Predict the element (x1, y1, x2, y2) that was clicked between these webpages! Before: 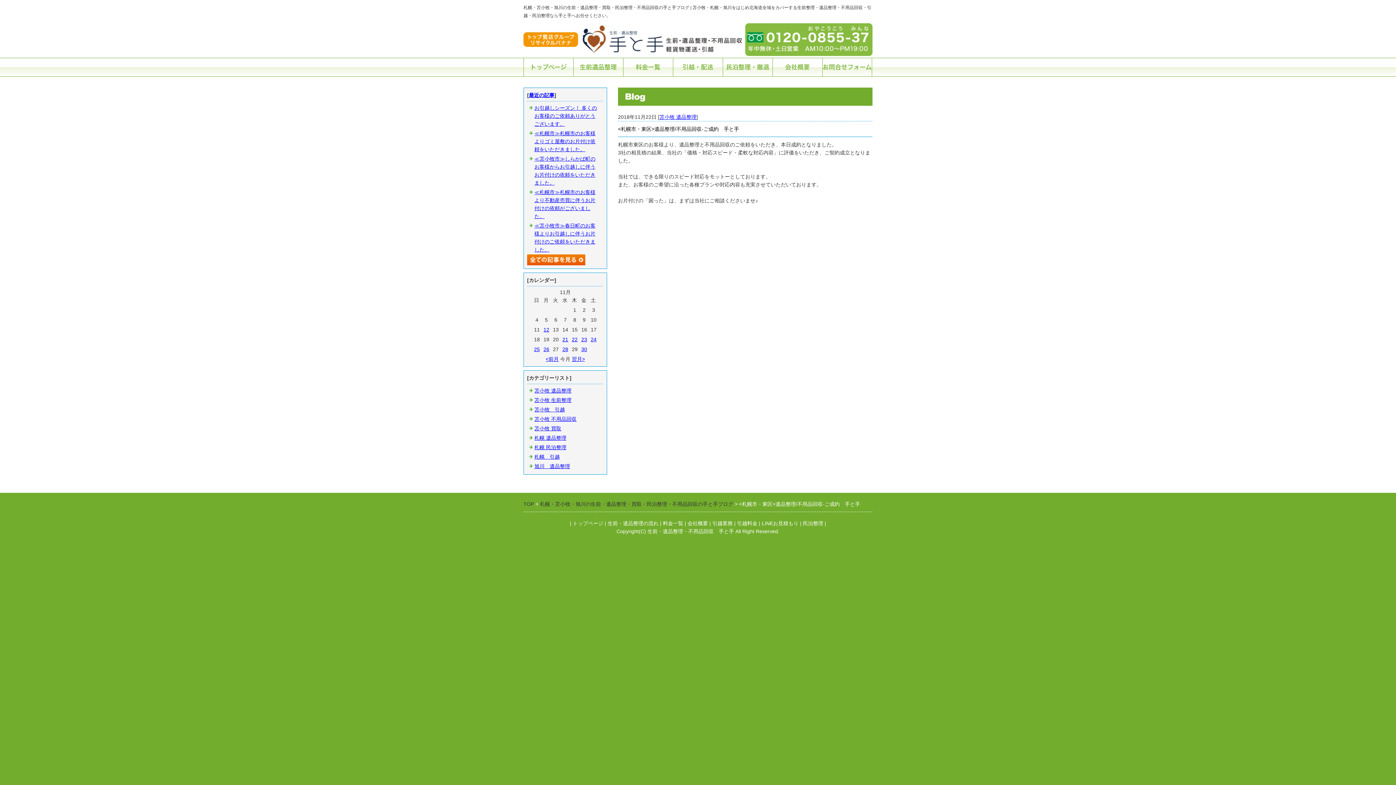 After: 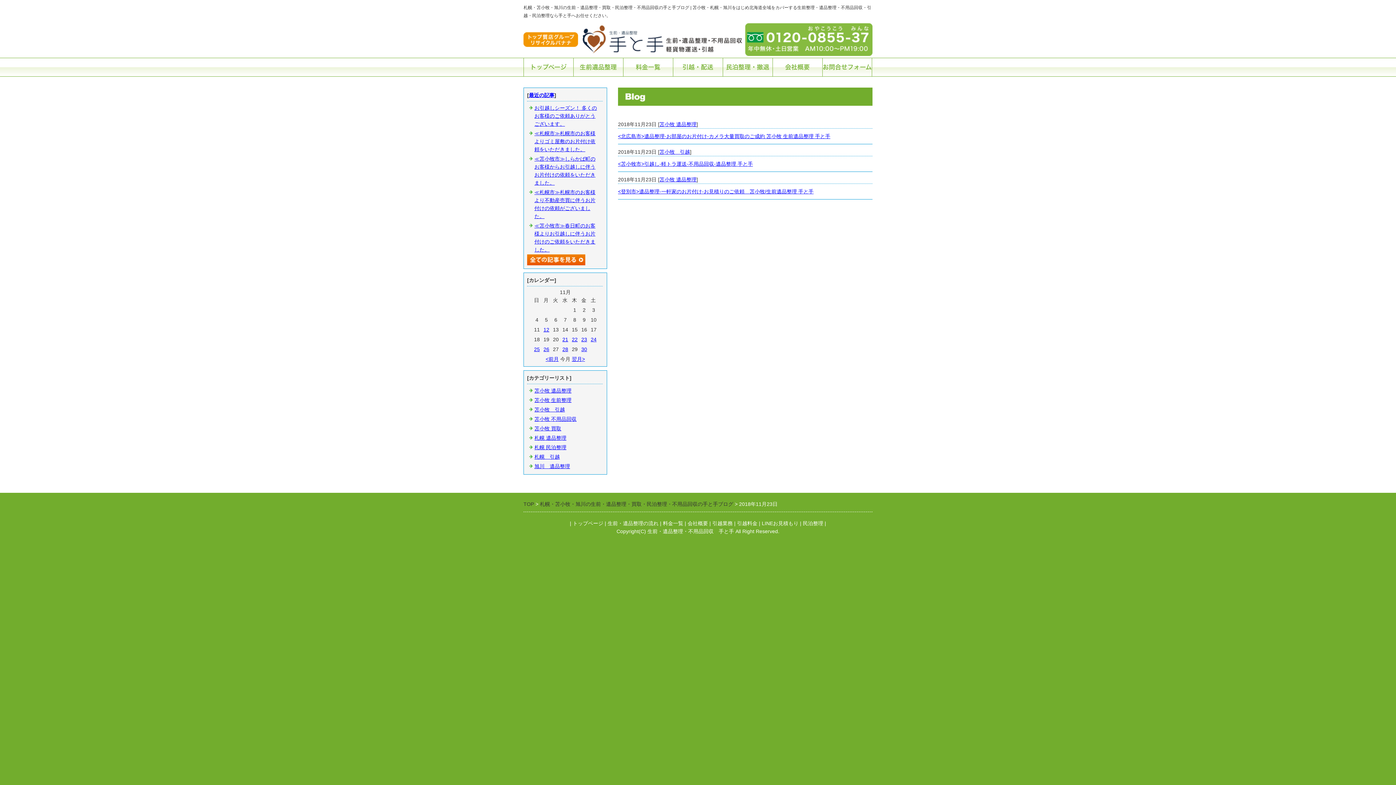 Action: label: 23 bbox: (581, 336, 587, 342)